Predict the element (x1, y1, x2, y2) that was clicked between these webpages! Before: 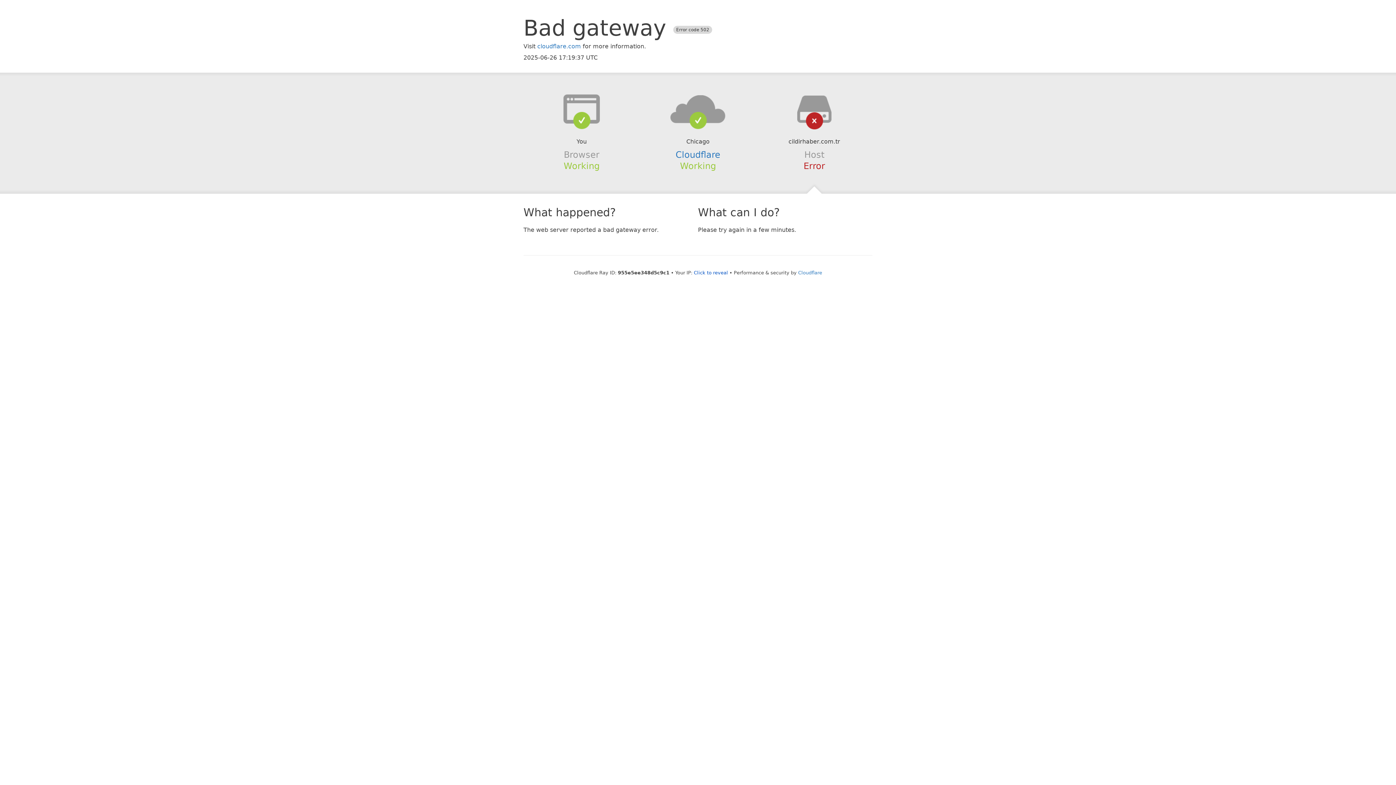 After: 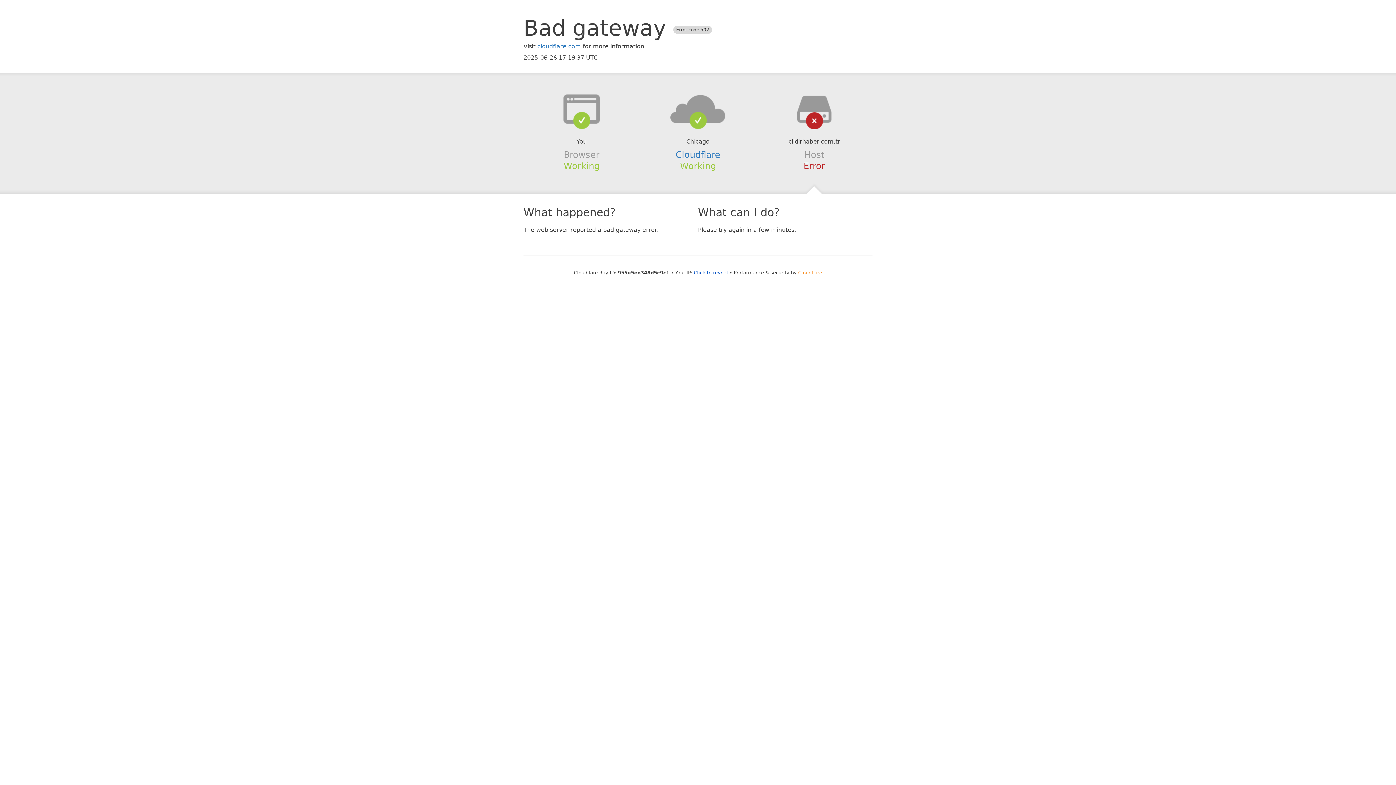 Action: bbox: (798, 270, 822, 275) label: Cloudflare